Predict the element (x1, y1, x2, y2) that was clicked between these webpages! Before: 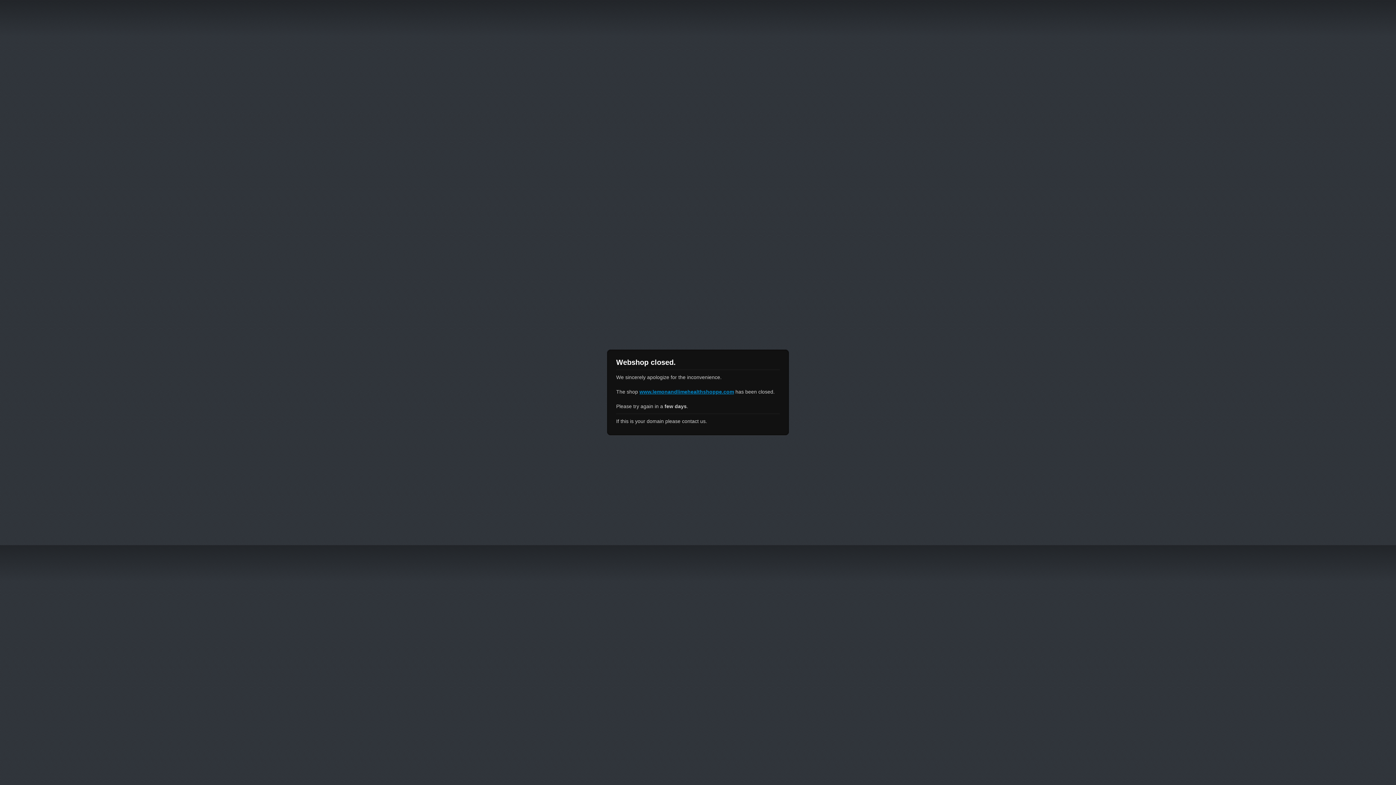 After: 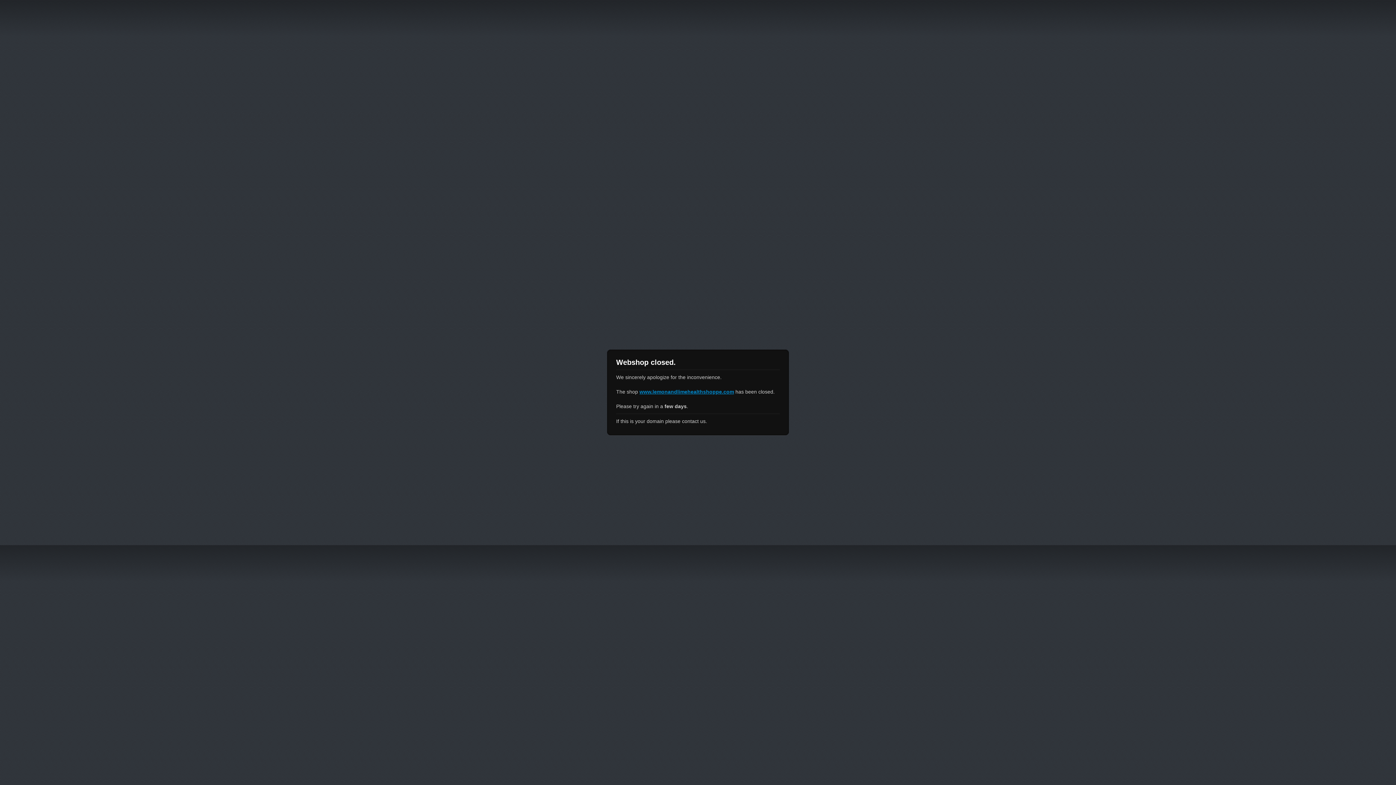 Action: label: www.lemonandlimehealthshoppe.com bbox: (639, 389, 734, 394)